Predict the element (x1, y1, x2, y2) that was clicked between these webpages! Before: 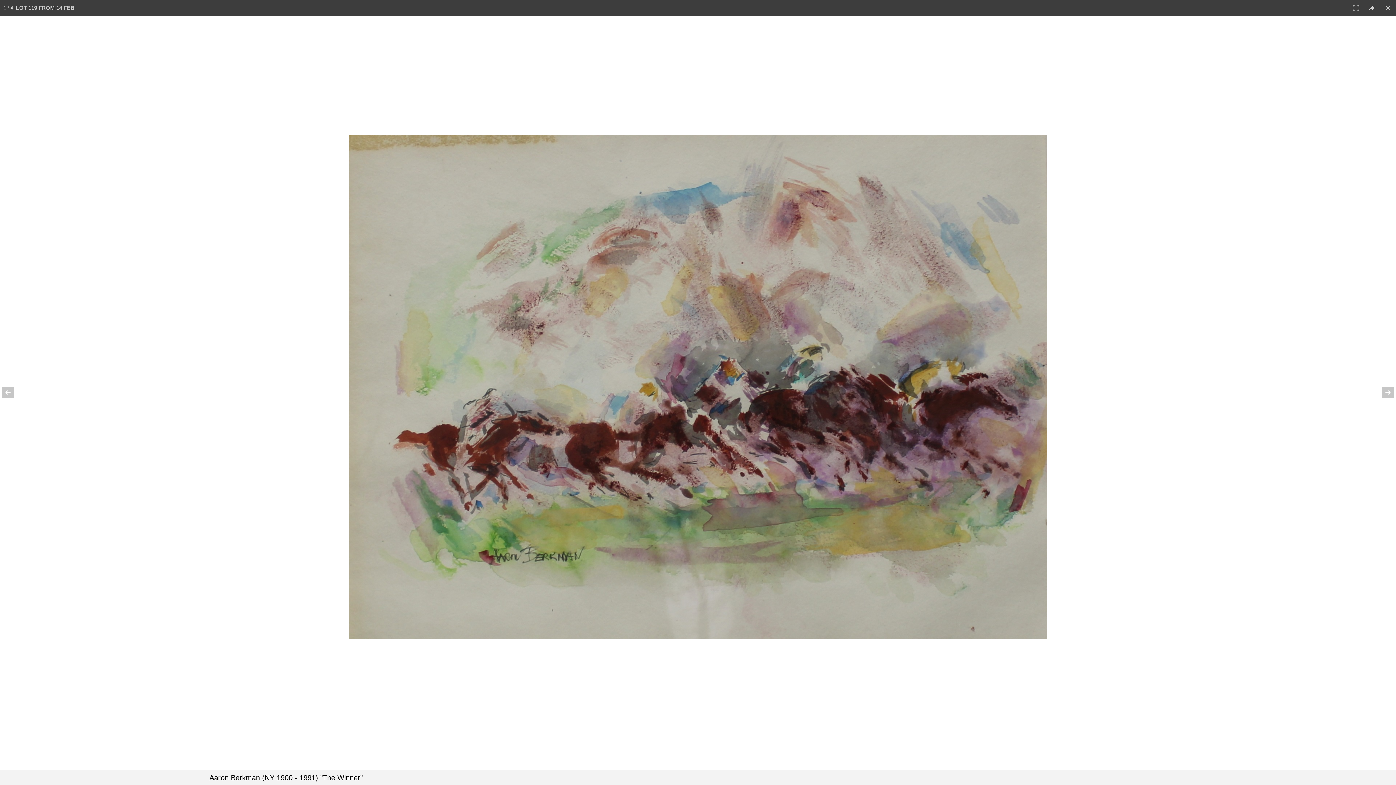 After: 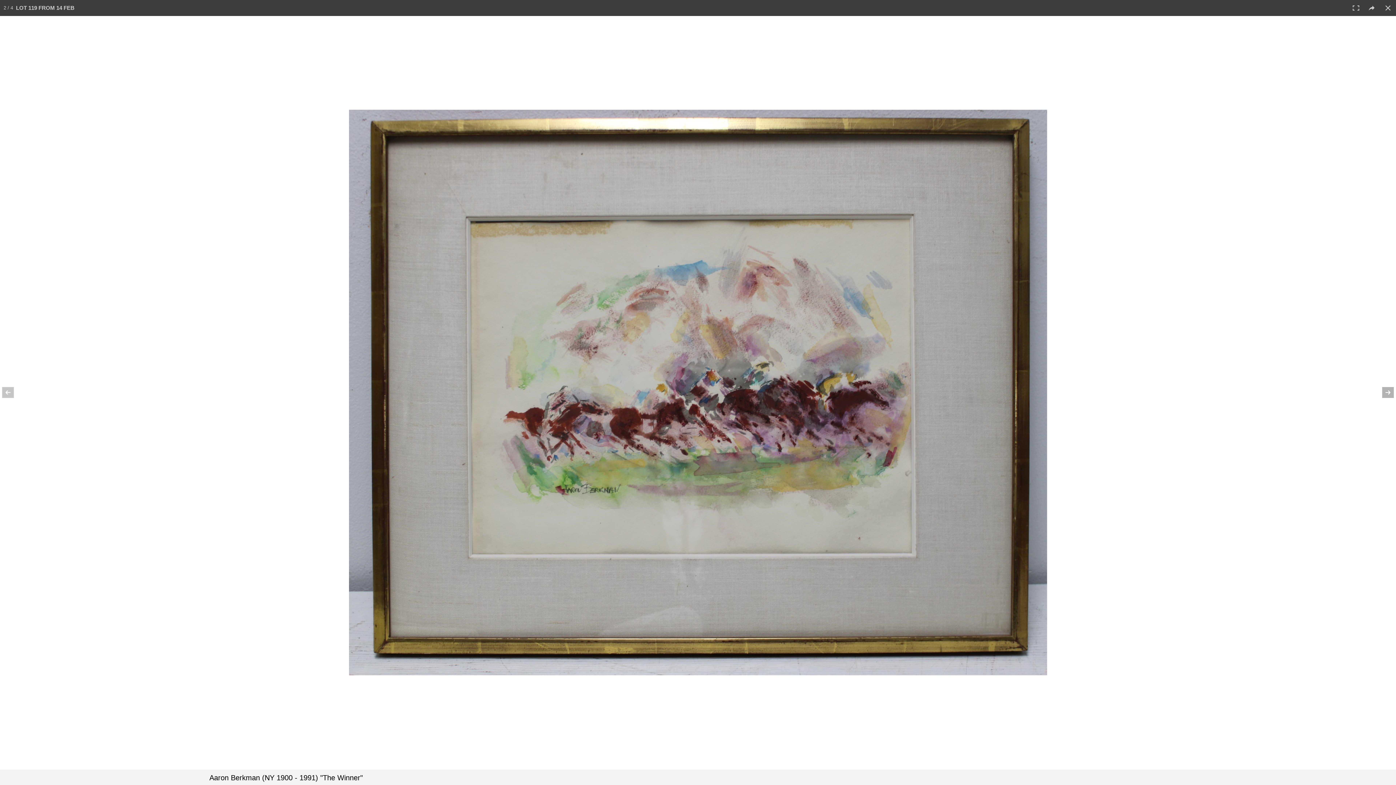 Action: bbox: (1370, 374, 1396, 410)